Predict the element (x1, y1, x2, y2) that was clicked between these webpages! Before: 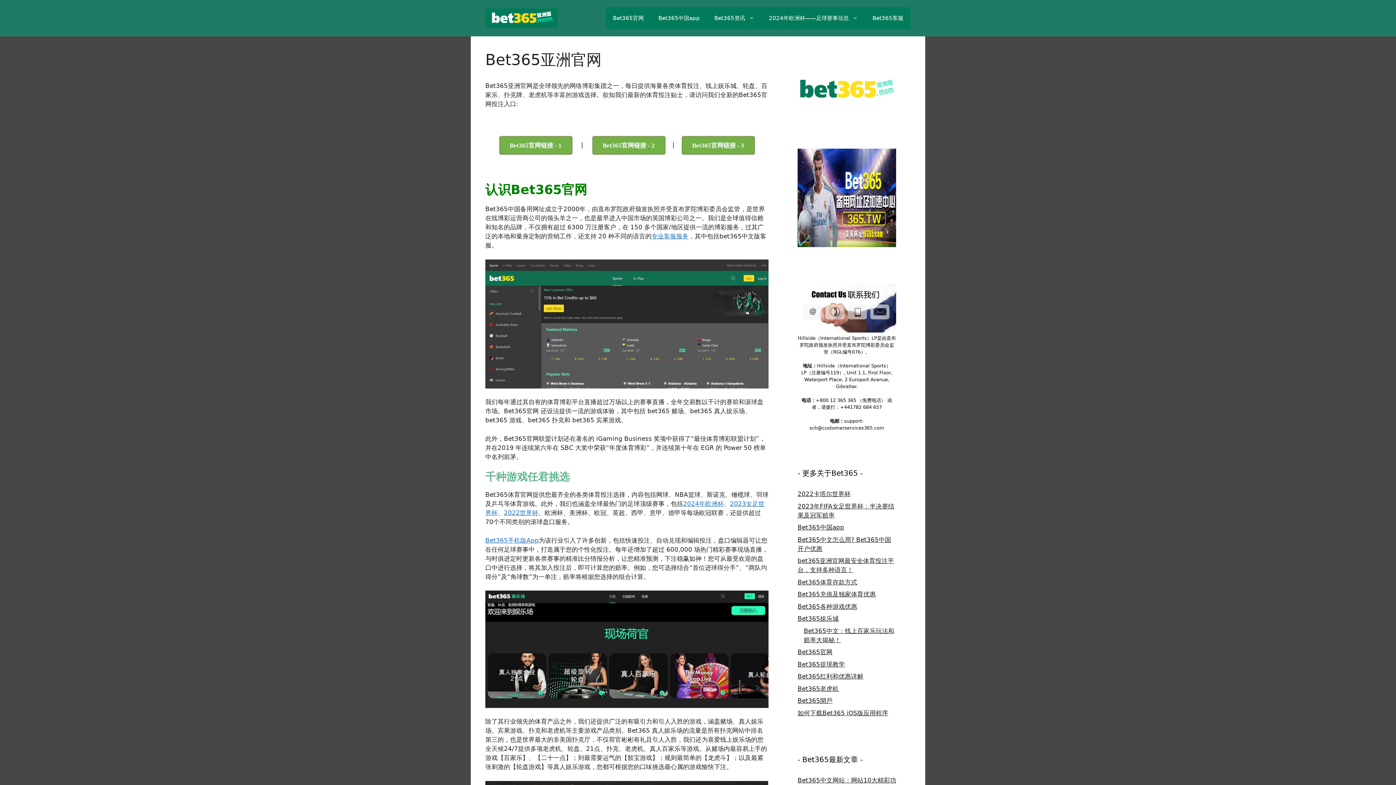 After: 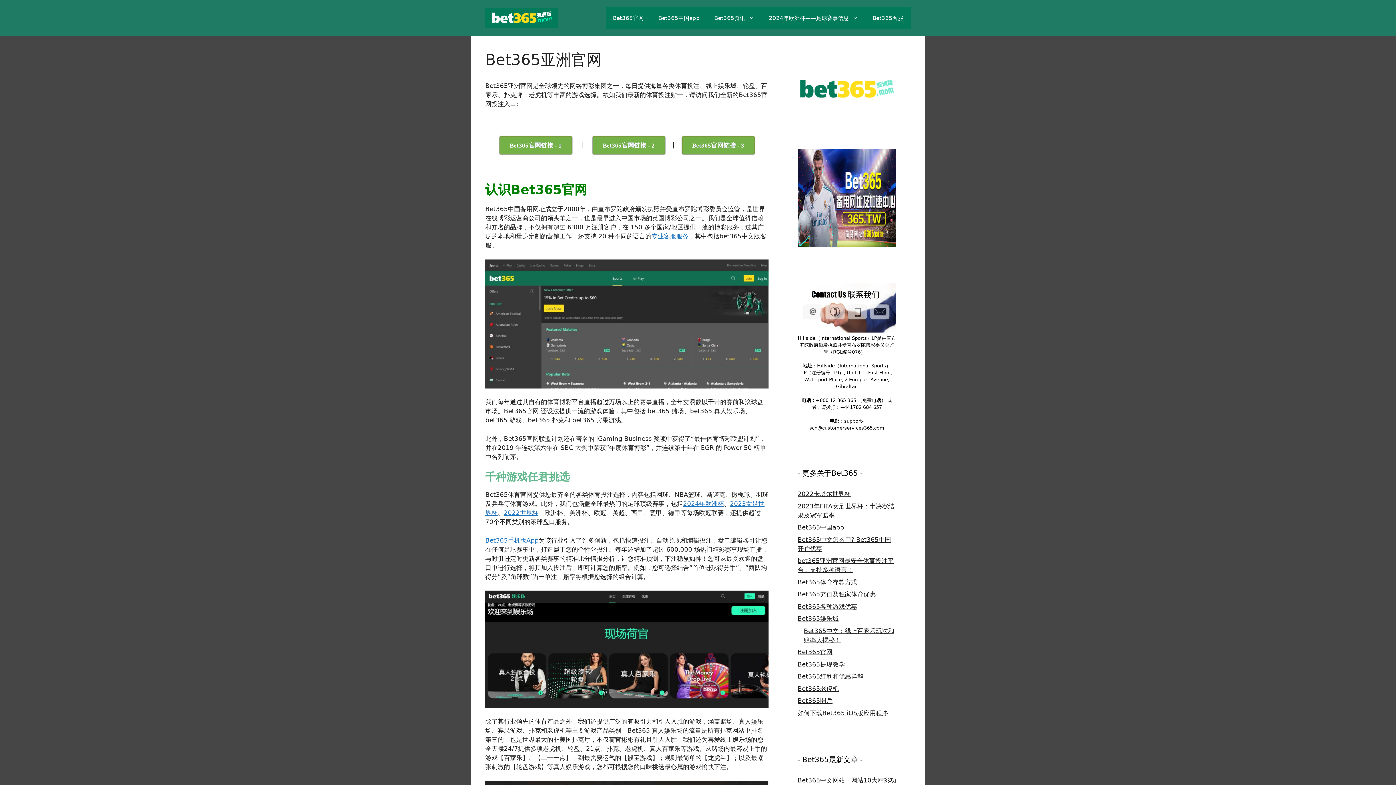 Action: bbox: (797, 648, 832, 656) label: Bet365官网